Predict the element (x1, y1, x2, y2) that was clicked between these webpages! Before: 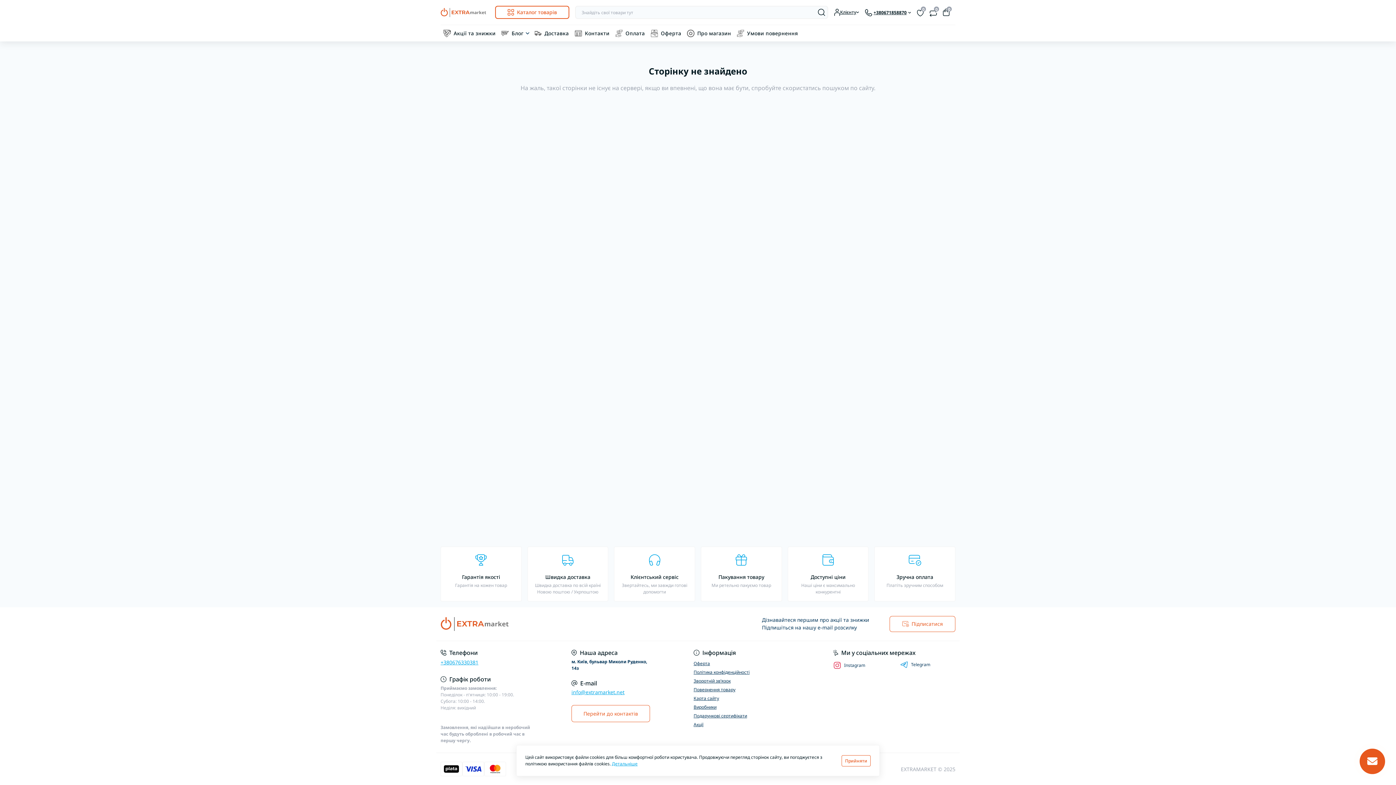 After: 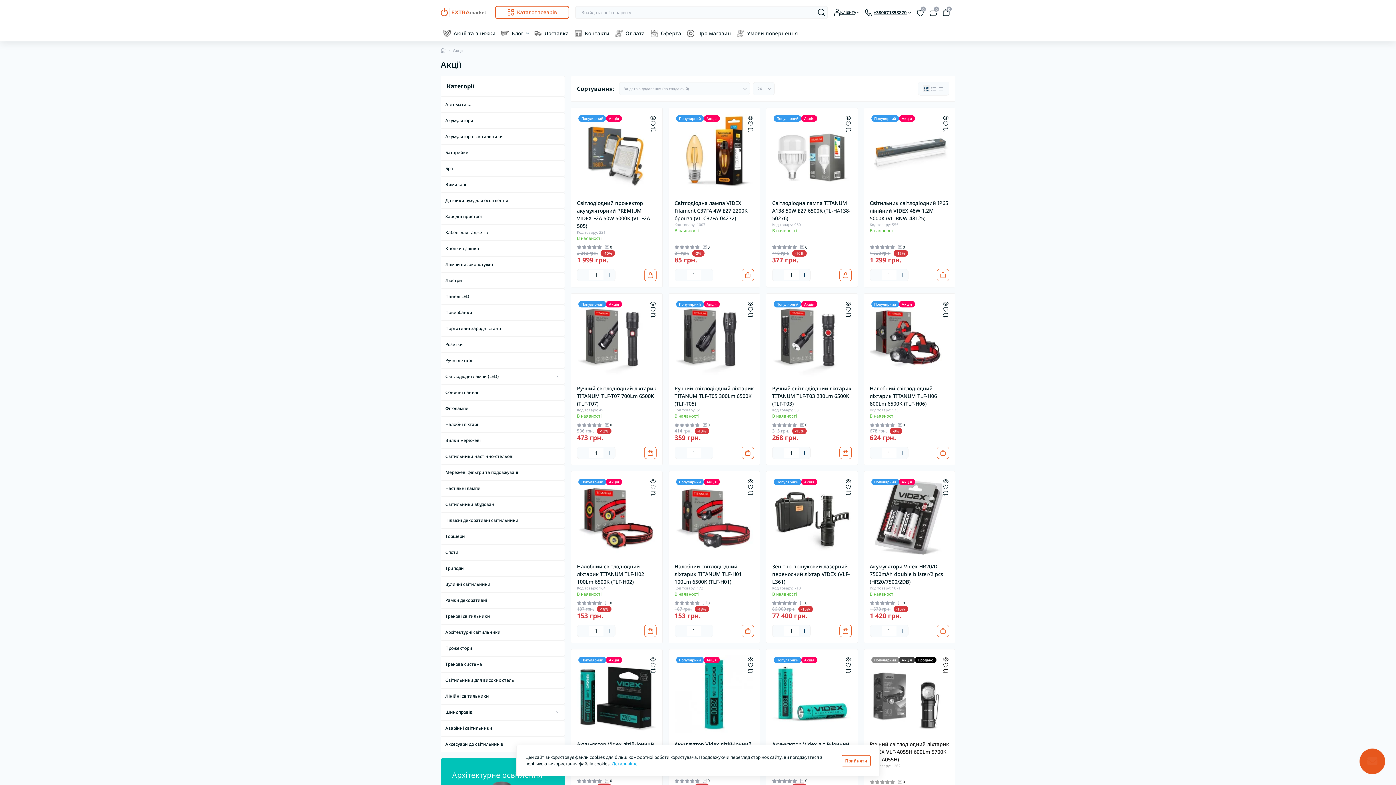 Action: bbox: (693, 721, 703, 728) label: Акції